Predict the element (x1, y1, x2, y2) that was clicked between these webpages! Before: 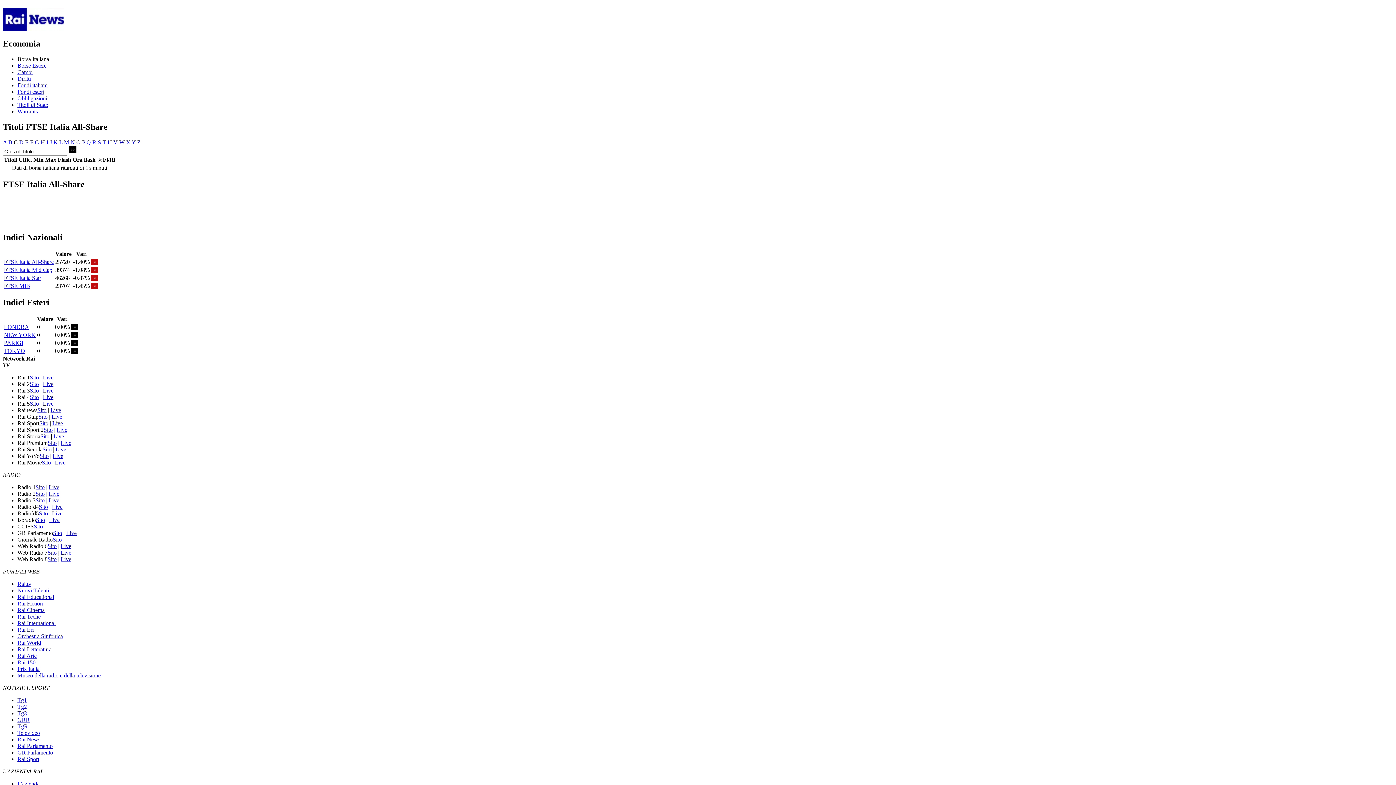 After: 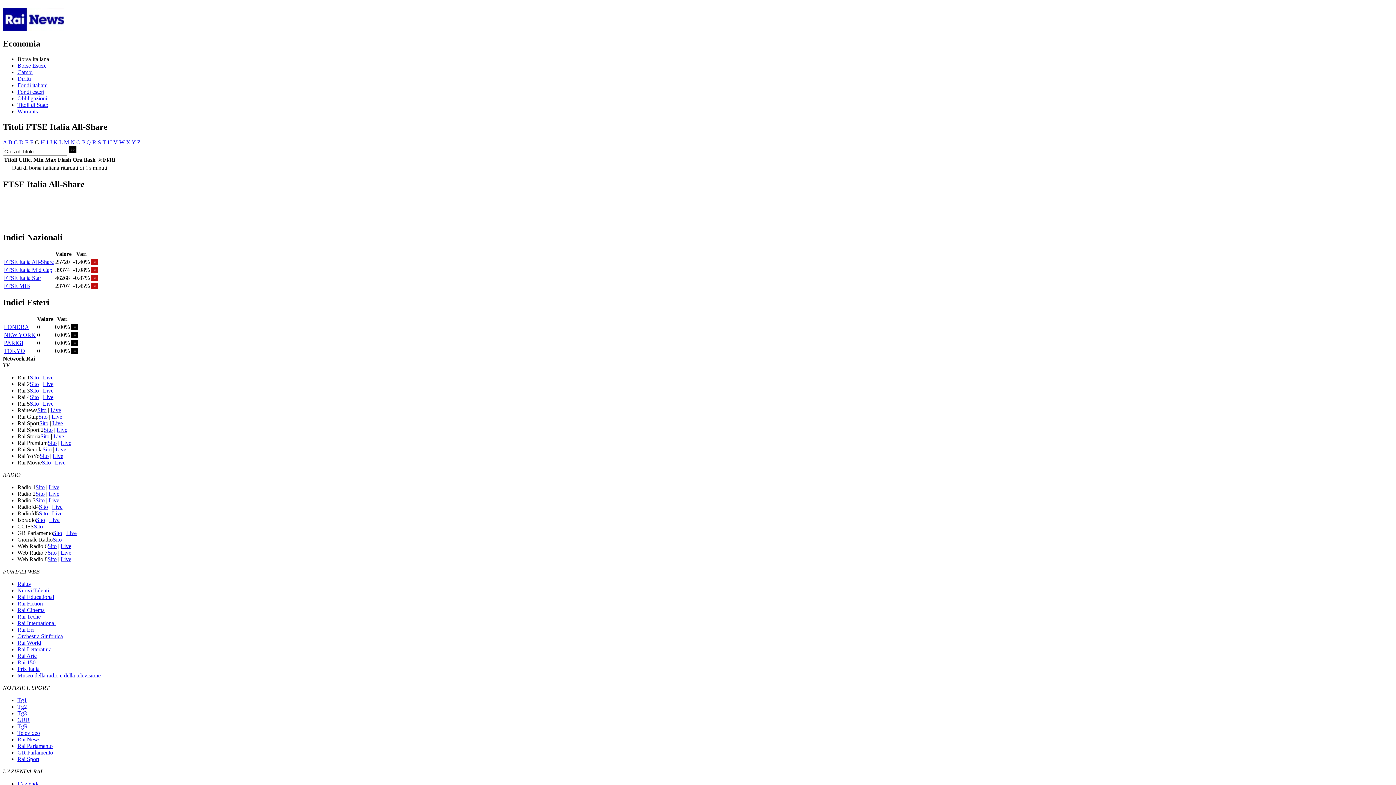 Action: bbox: (34, 139, 39, 145) label: G